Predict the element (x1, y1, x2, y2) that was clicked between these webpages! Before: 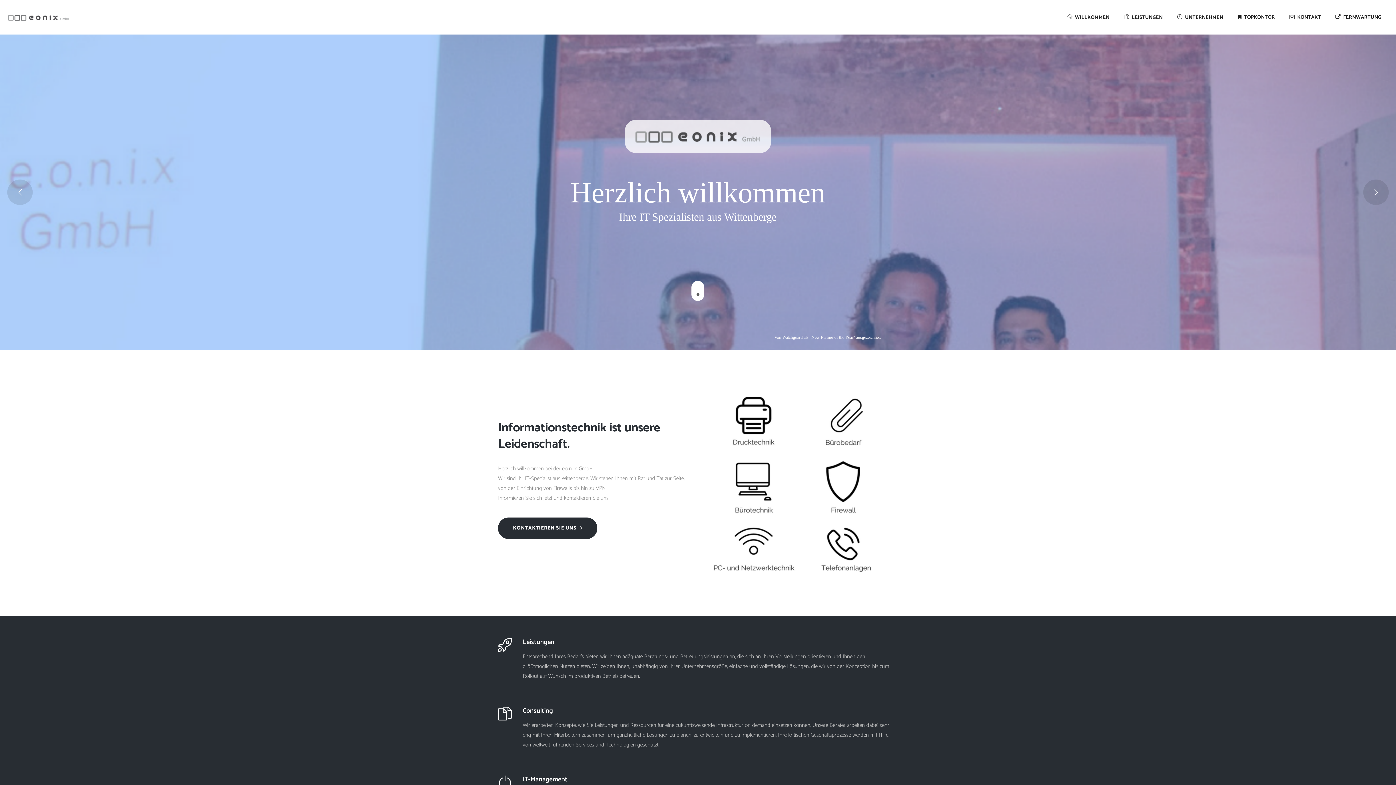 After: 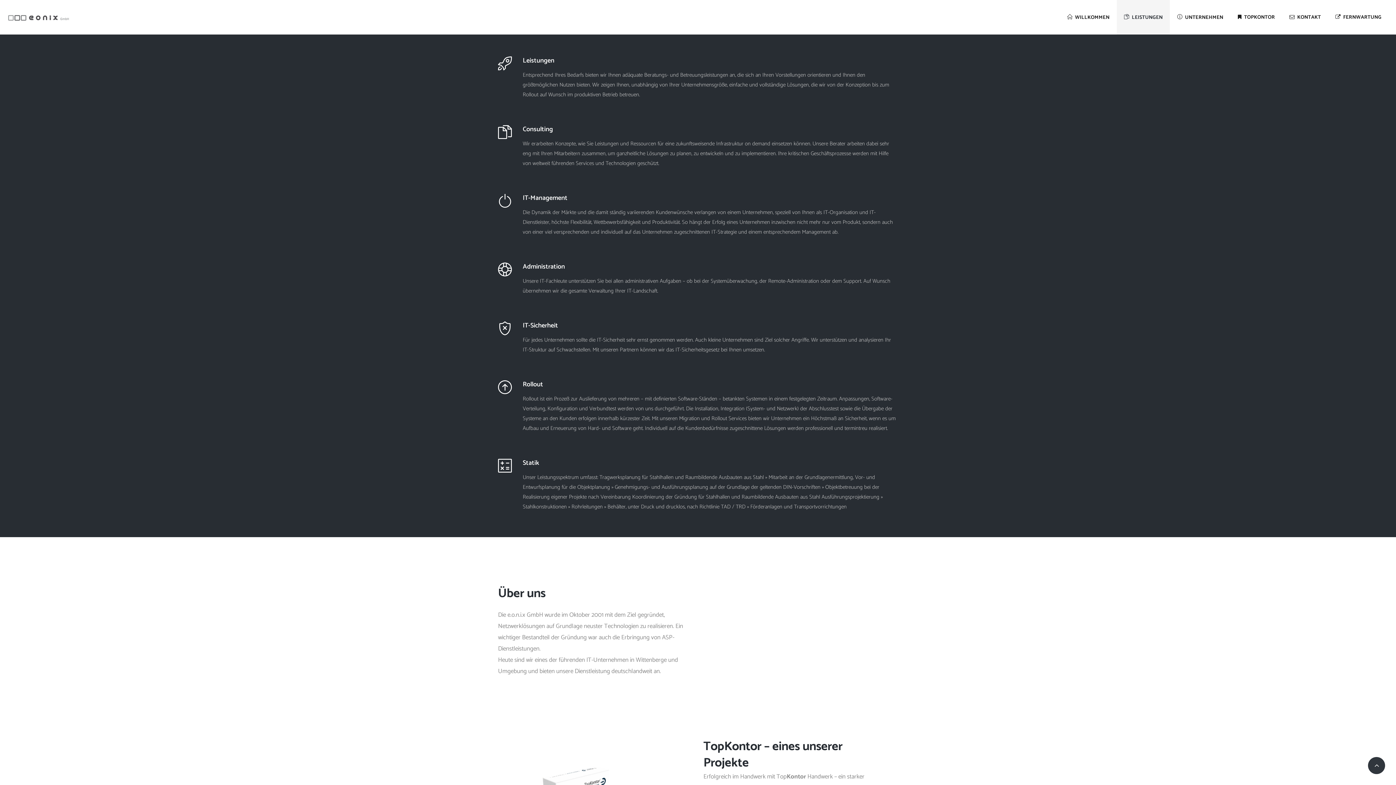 Action: label: LEISTUNGEN bbox: (1117, 0, 1170, 34)